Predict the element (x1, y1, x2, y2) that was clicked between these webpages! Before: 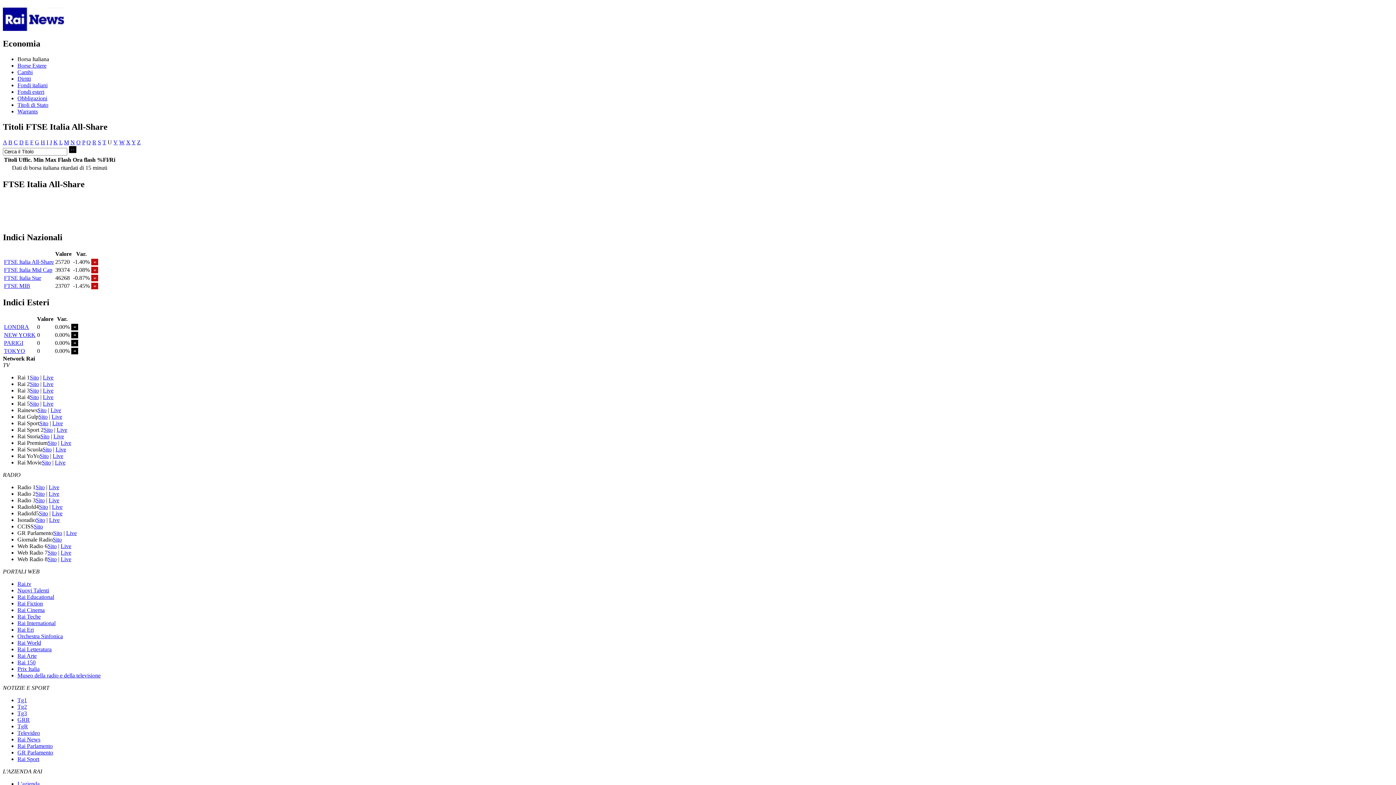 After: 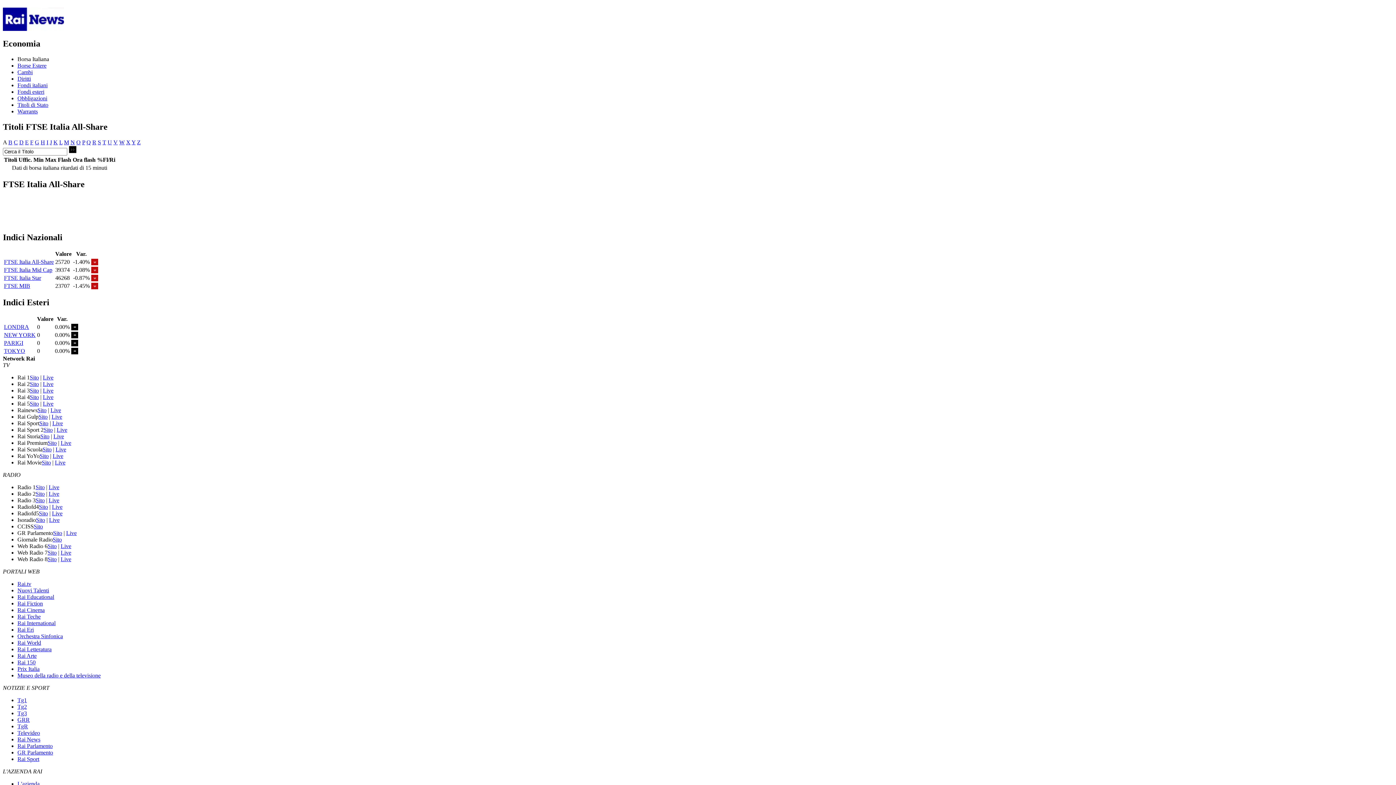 Action: bbox: (2, 139, 6, 145) label: A